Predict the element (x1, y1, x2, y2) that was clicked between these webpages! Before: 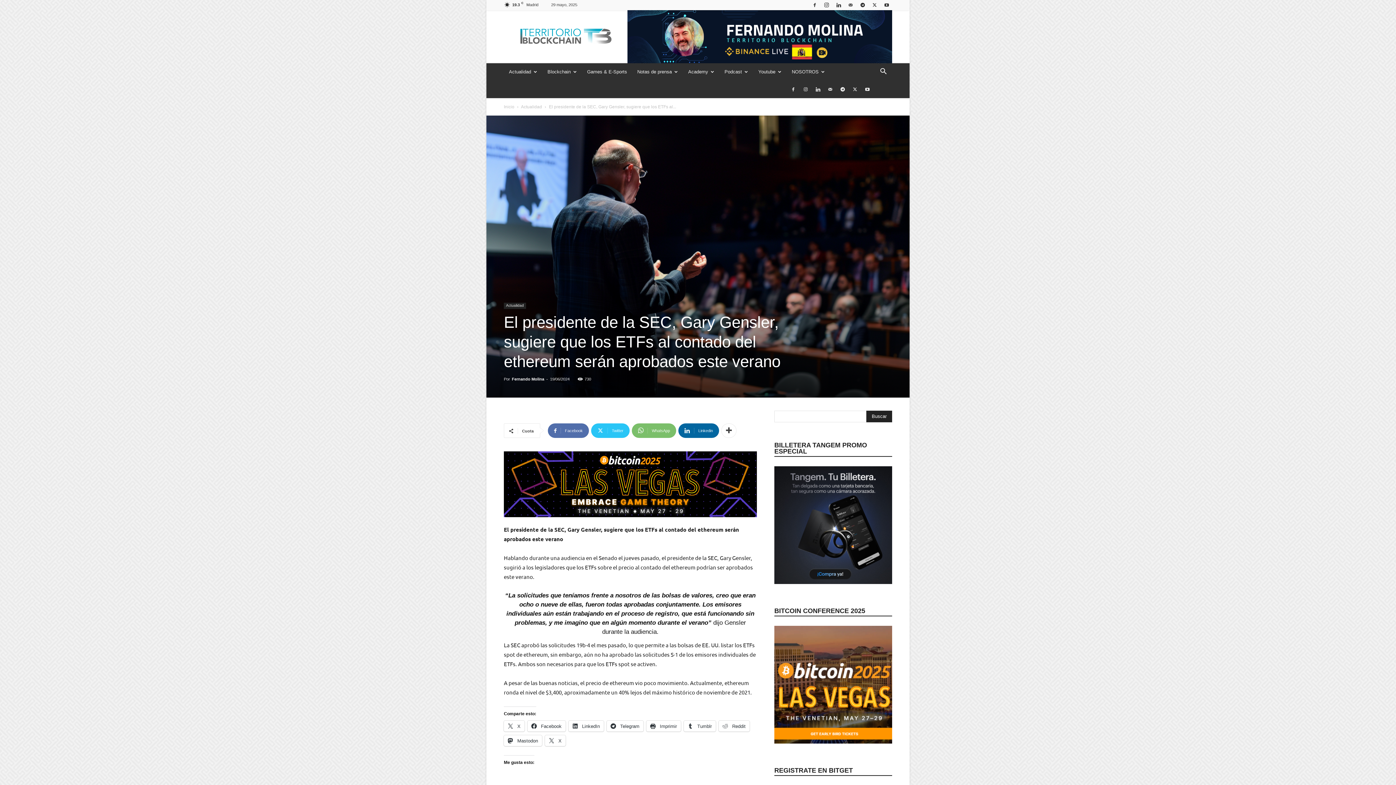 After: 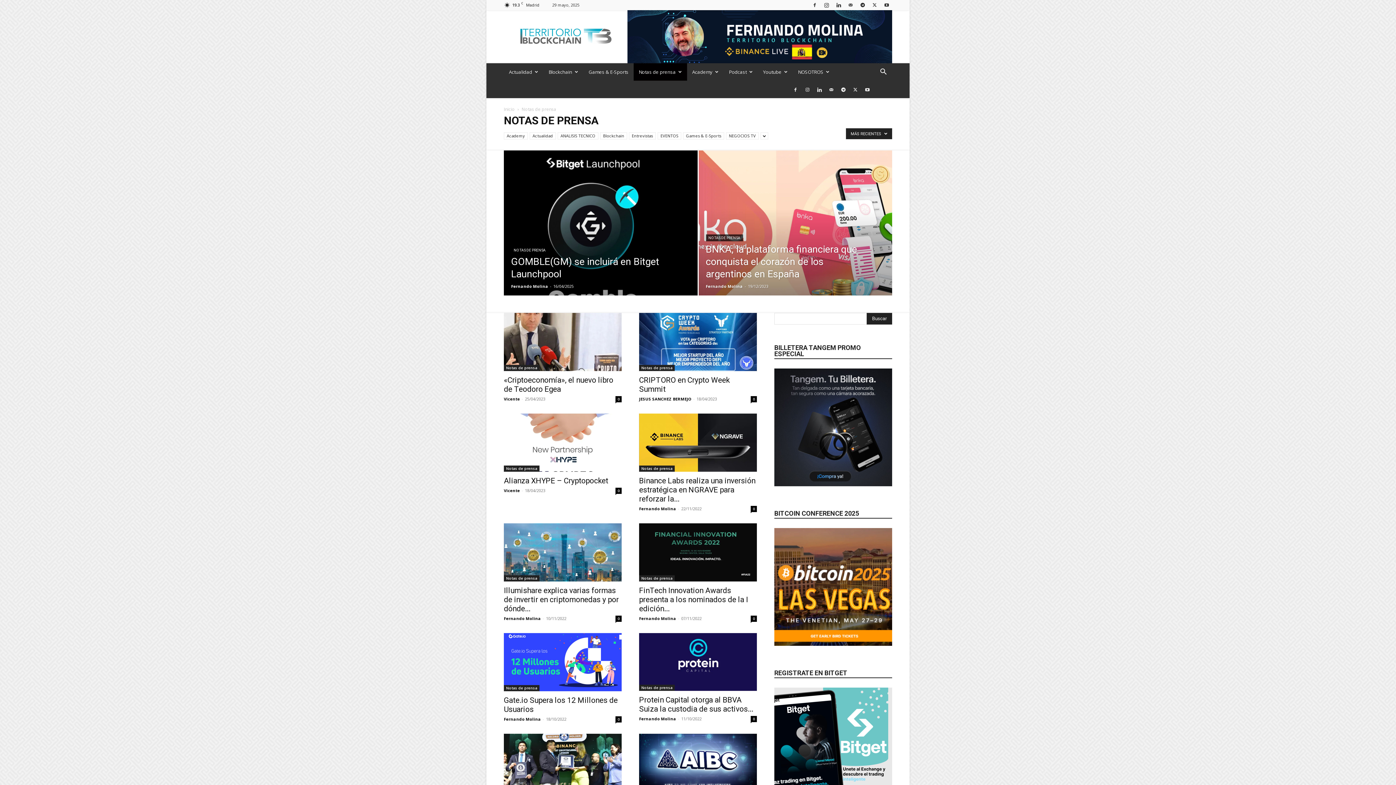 Action: bbox: (632, 63, 683, 80) label: Notas de prensa